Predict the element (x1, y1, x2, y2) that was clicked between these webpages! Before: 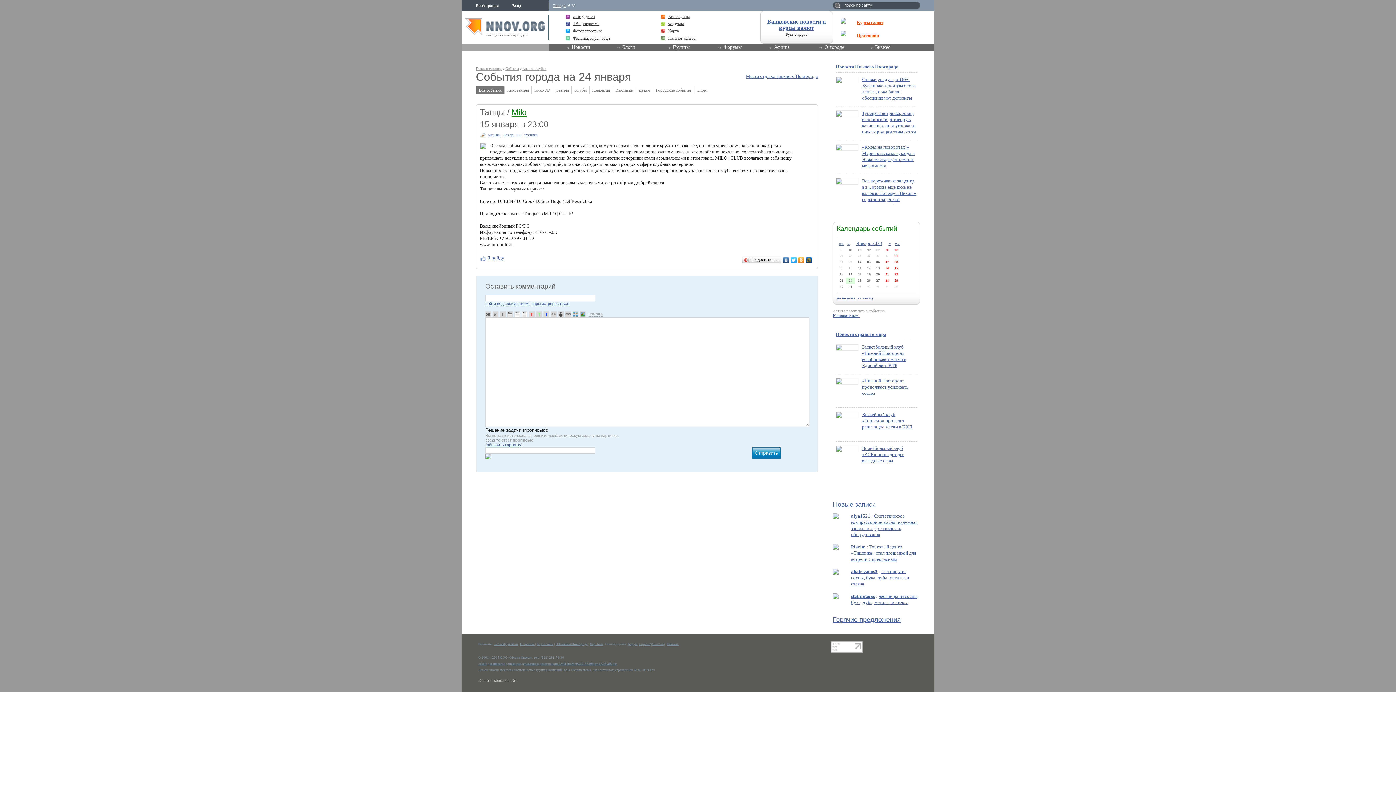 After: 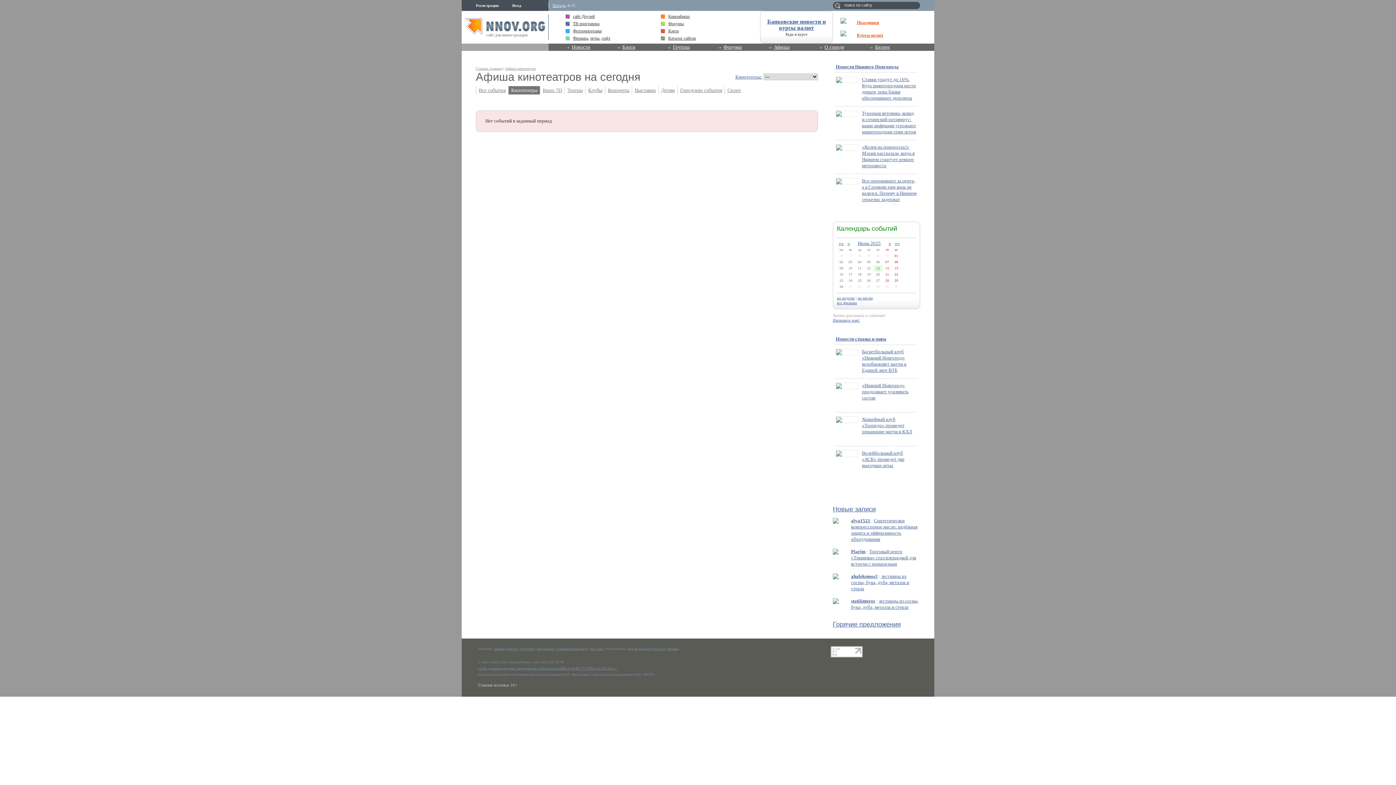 Action: bbox: (507, 87, 529, 92) label: Кинотеатры